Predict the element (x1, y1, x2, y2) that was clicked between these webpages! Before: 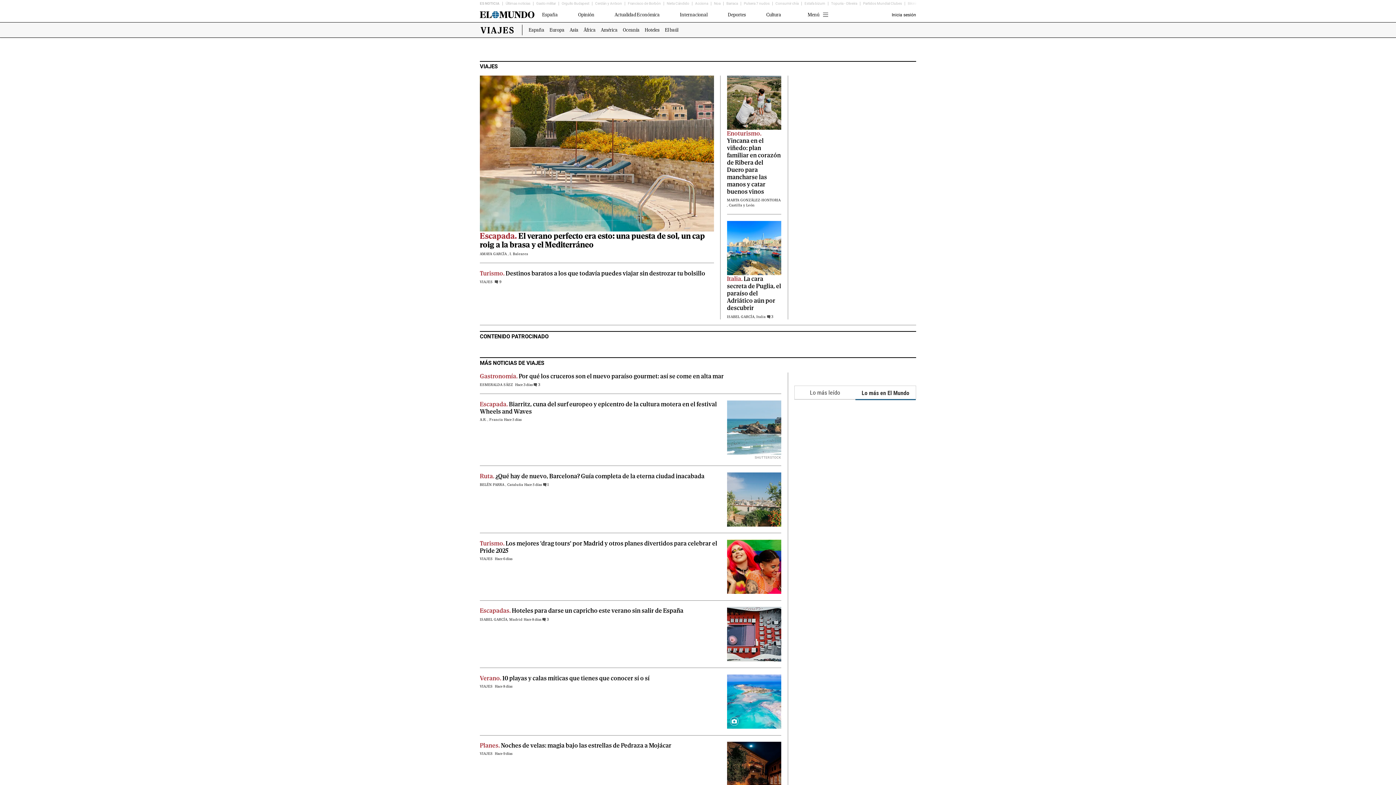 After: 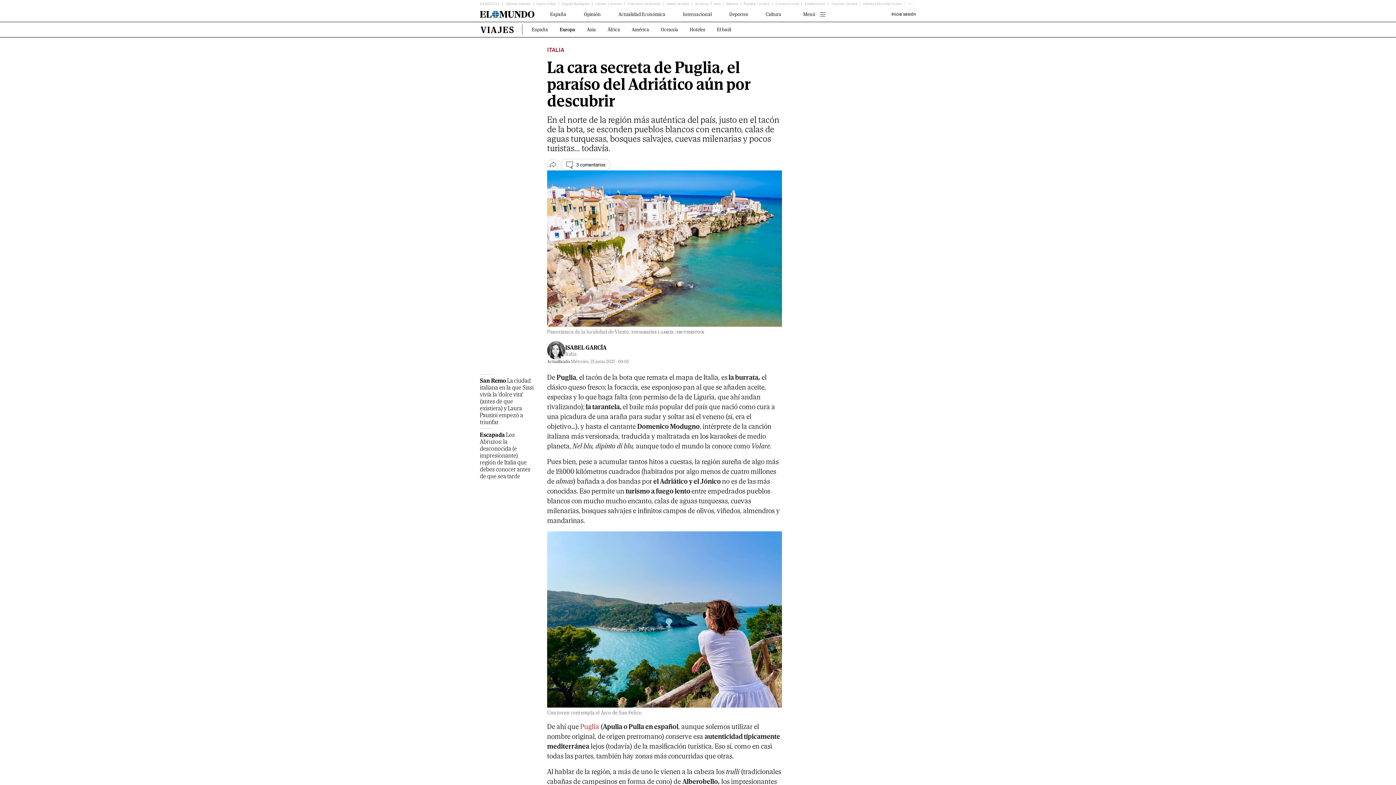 Action: label: La cara secreta de Puglia, el paraíso del Adriático aún por descubrir bbox: (727, 274, 781, 312)